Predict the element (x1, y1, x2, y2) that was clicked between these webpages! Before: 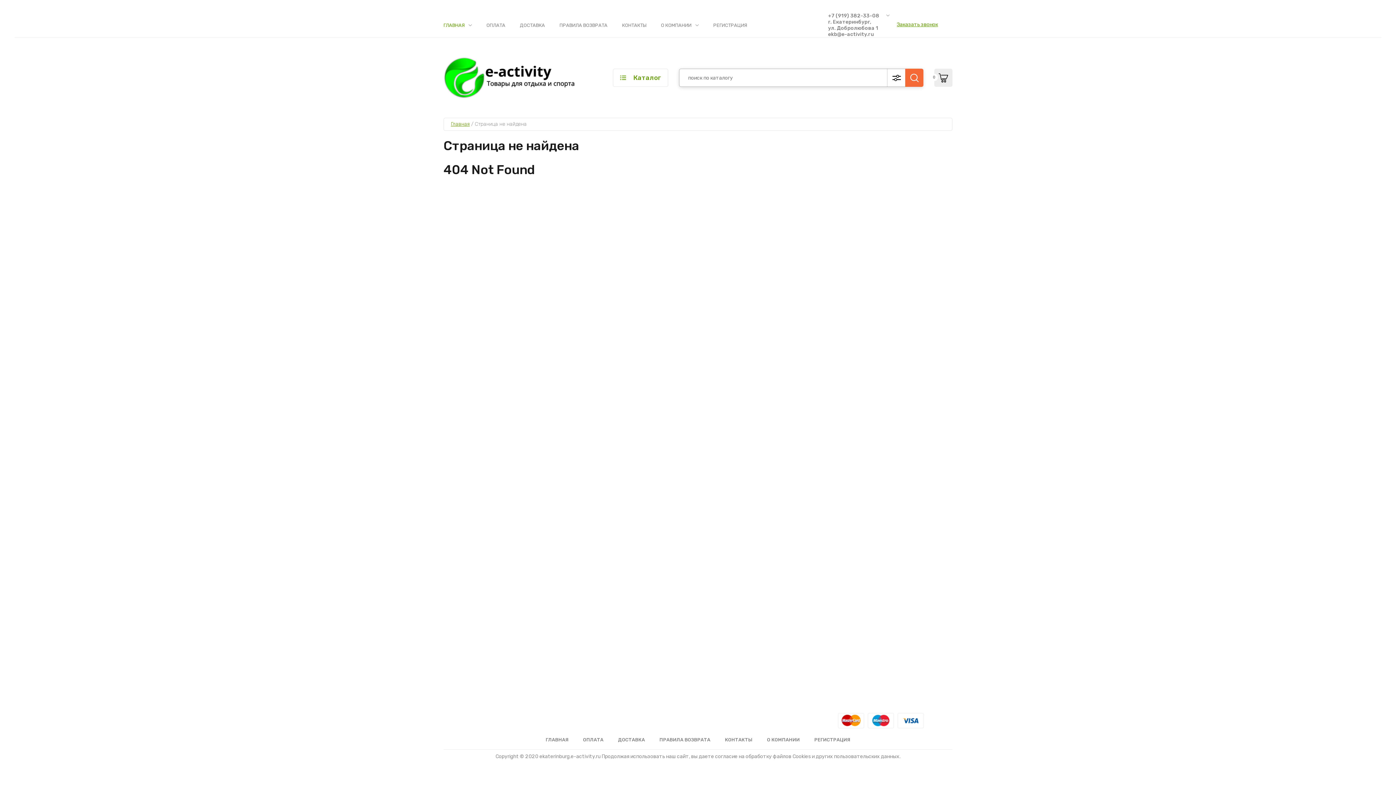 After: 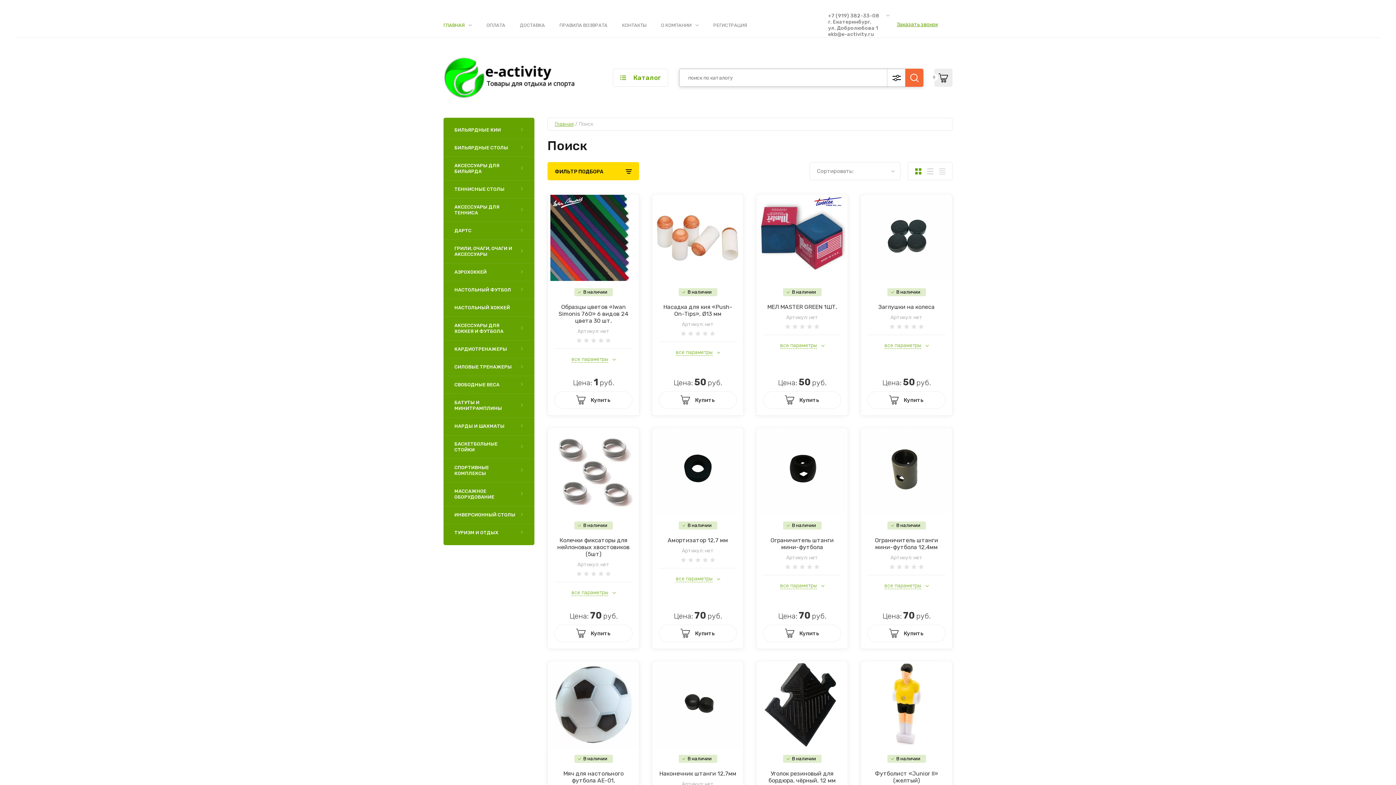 Action: bbox: (905, 68, 923, 86) label:  